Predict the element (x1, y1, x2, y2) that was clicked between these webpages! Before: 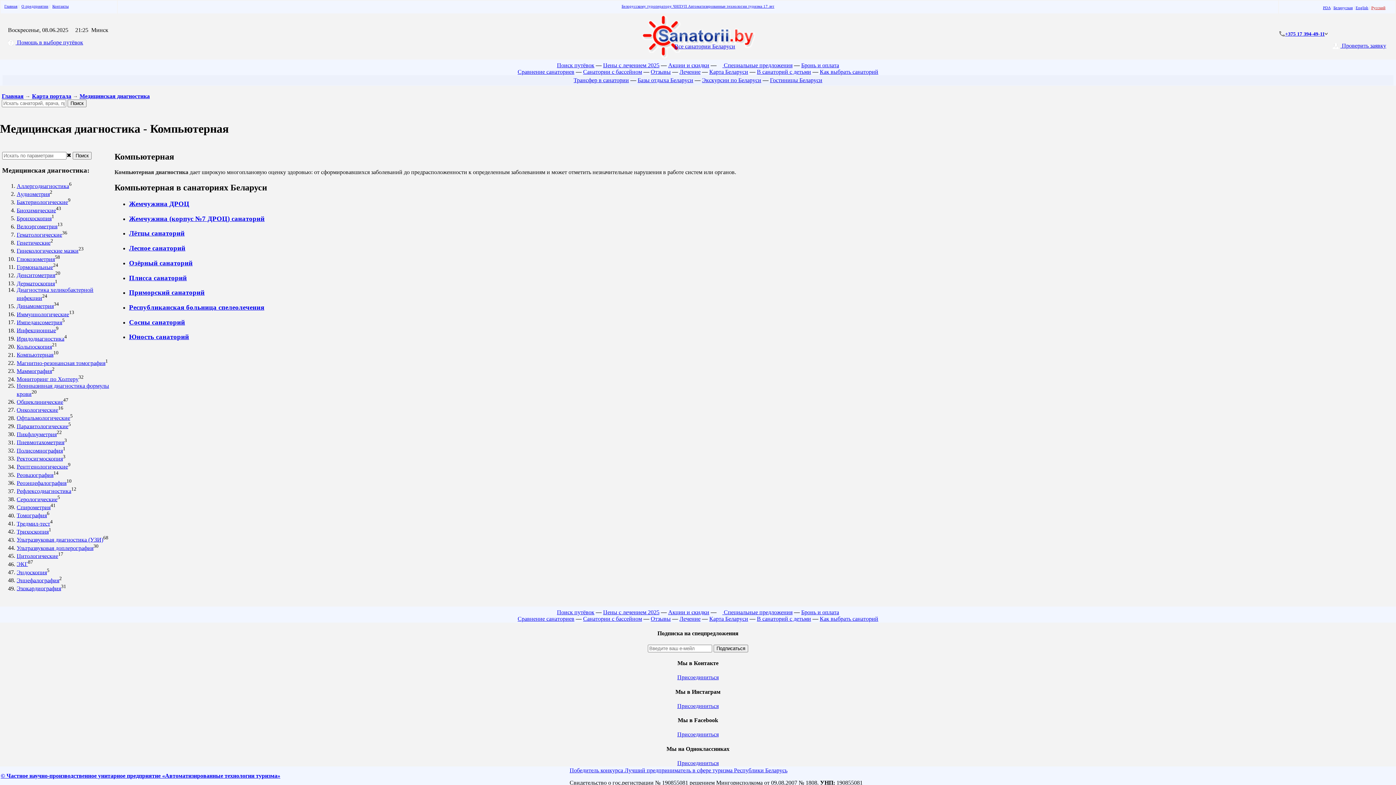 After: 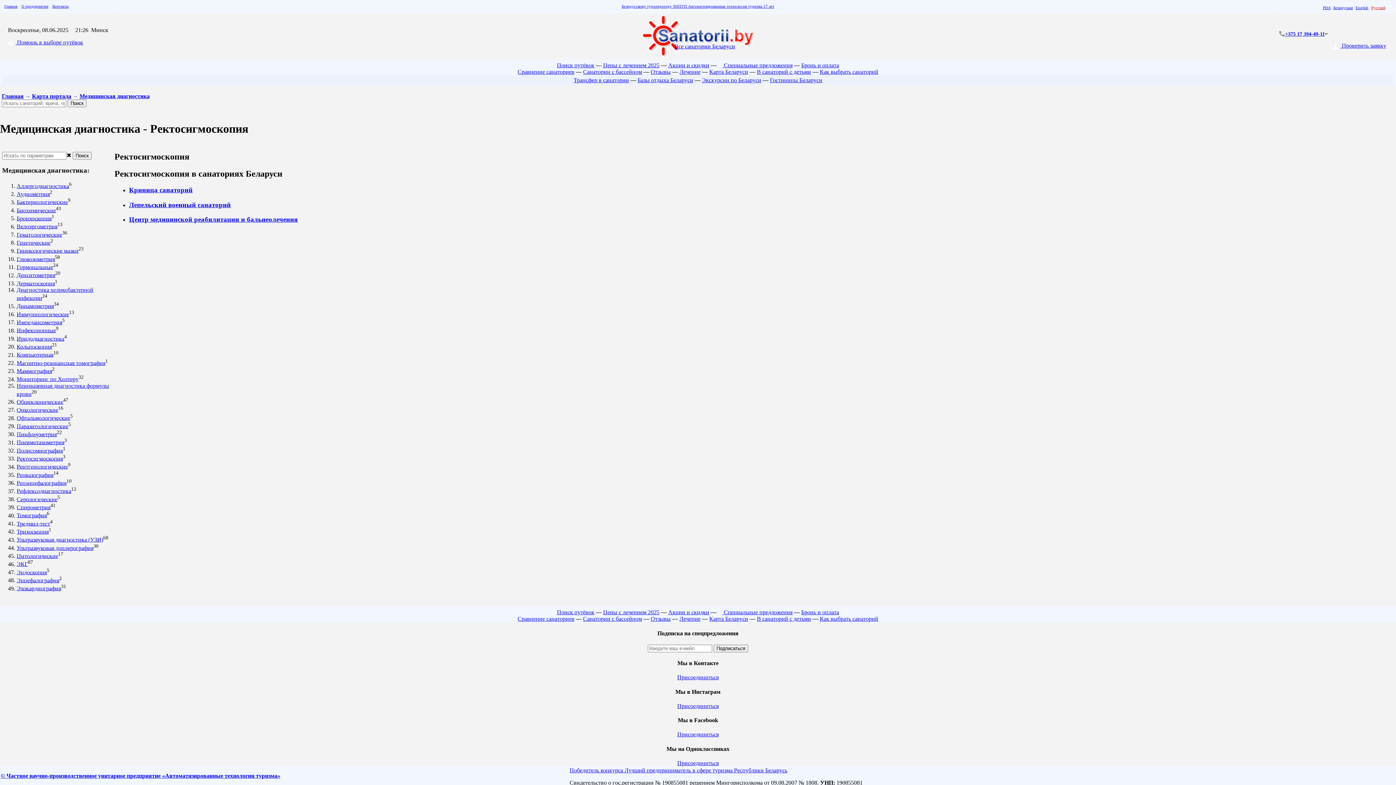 Action: bbox: (16, 455, 62, 461) label: Ректосигмоскопия